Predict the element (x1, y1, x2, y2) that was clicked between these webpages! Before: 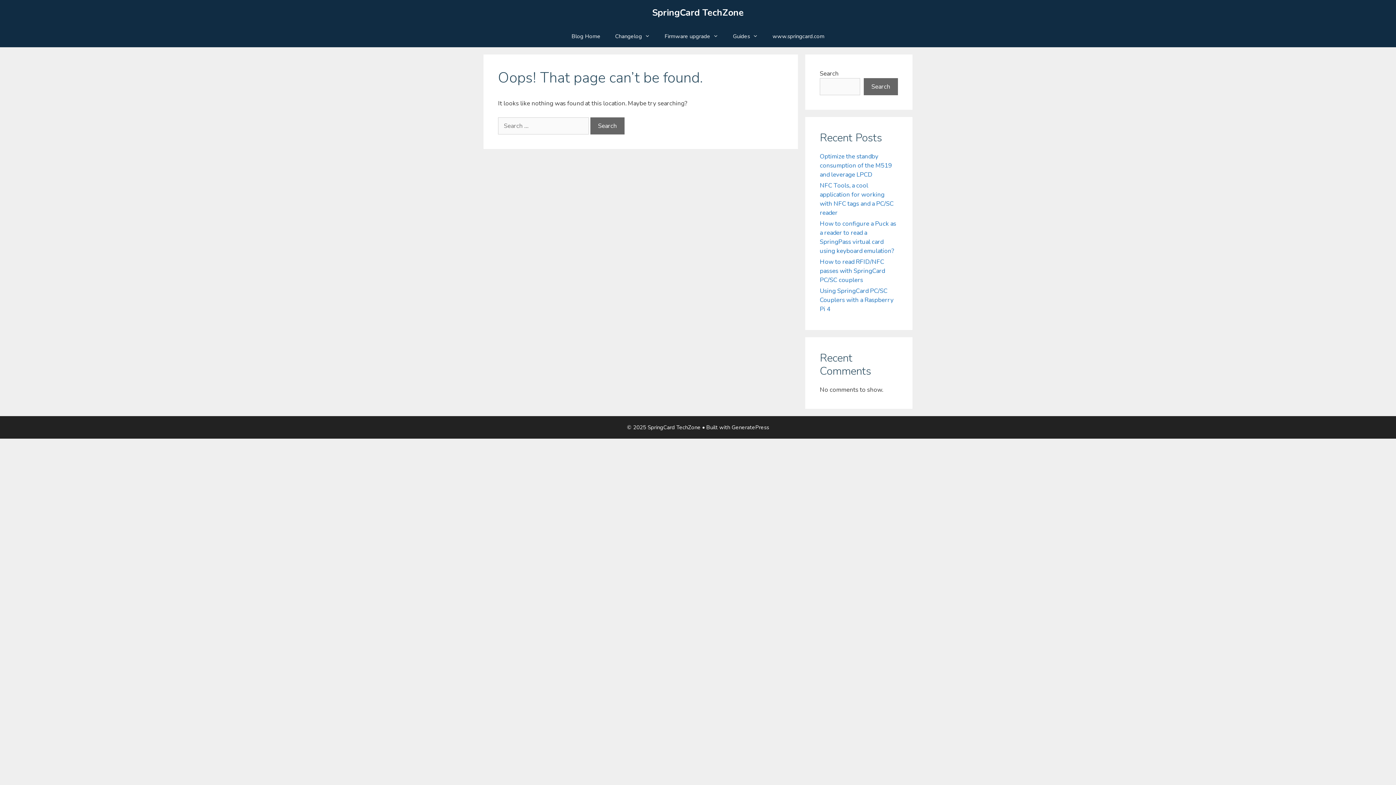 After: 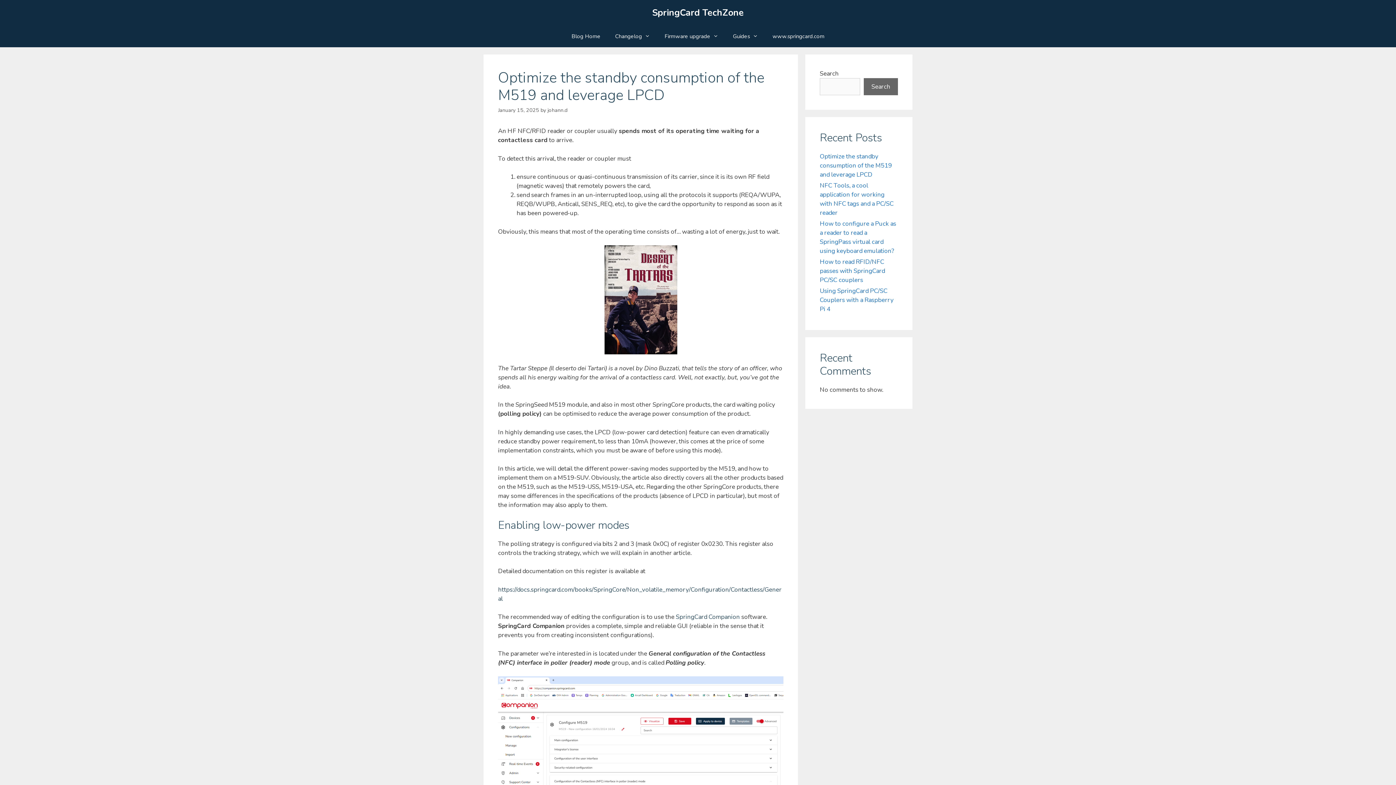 Action: bbox: (820, 152, 892, 178) label: Optimize the standby consumption of the M519 and leverage LPCD